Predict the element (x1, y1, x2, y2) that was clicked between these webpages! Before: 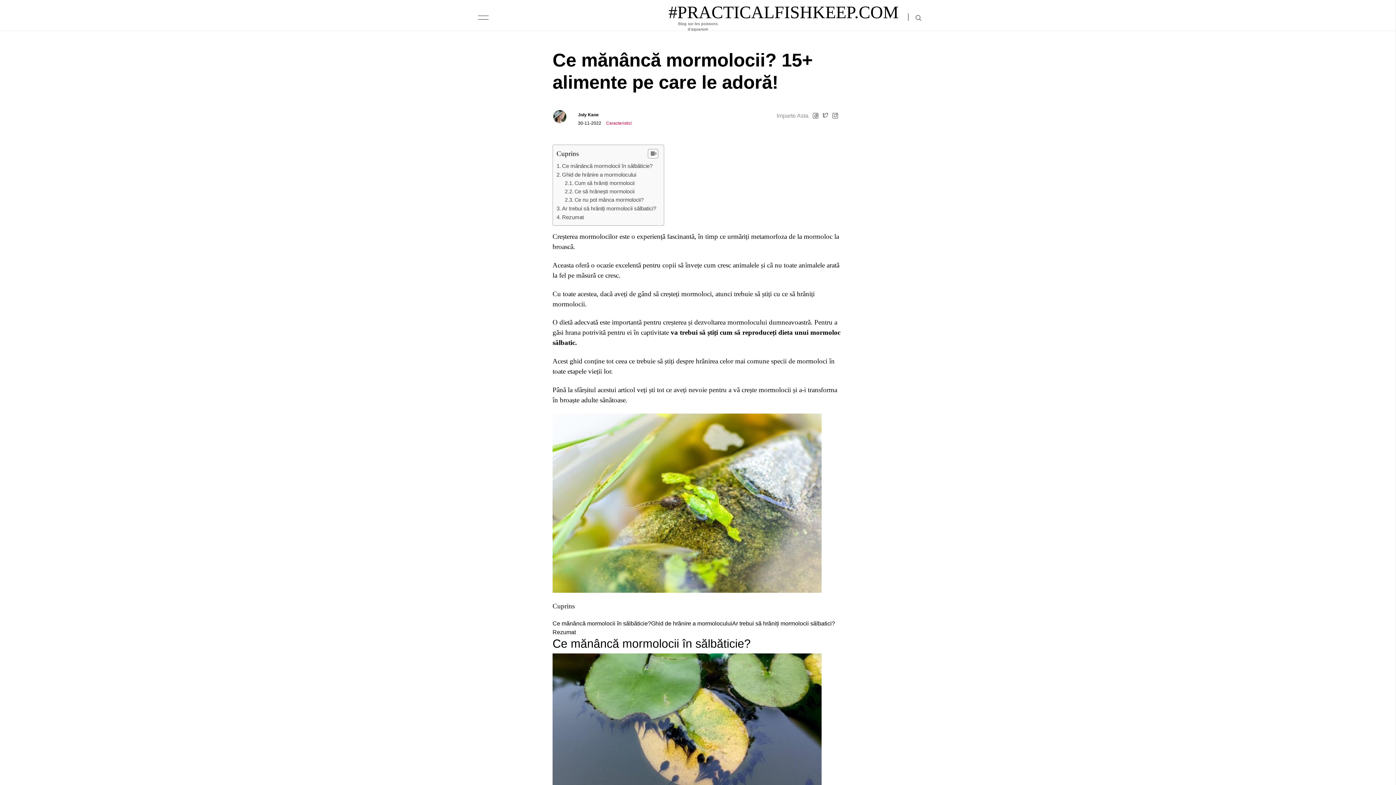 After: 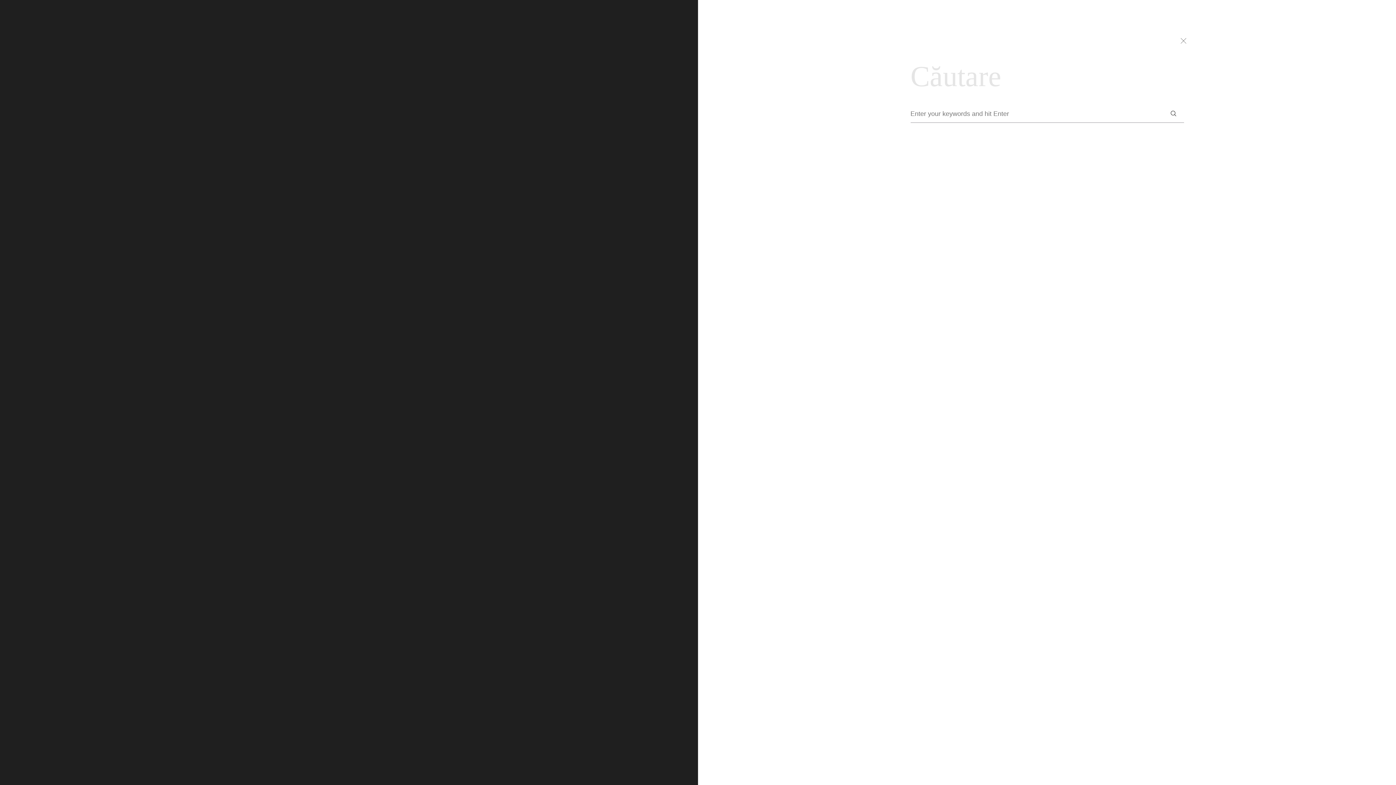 Action: bbox: (908, 13, 918, 20)